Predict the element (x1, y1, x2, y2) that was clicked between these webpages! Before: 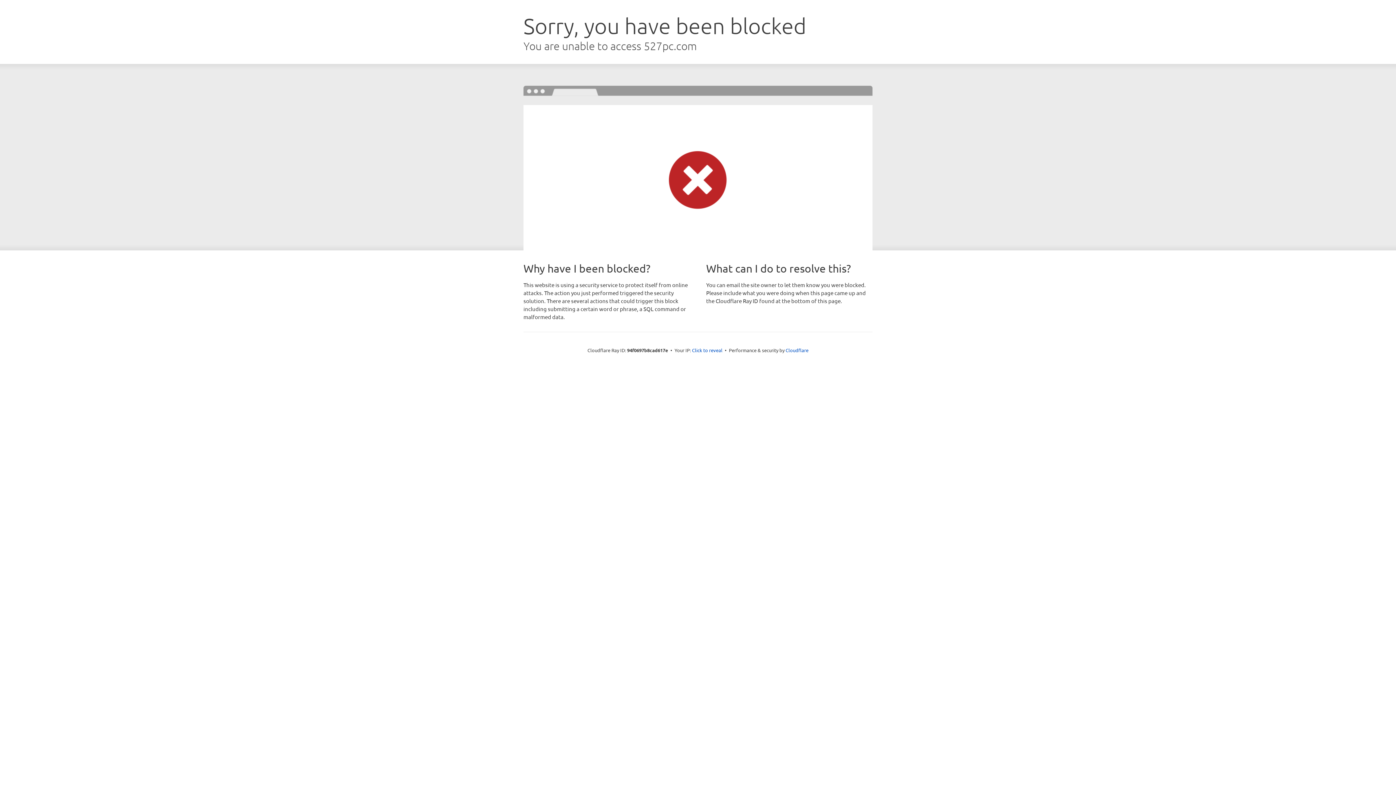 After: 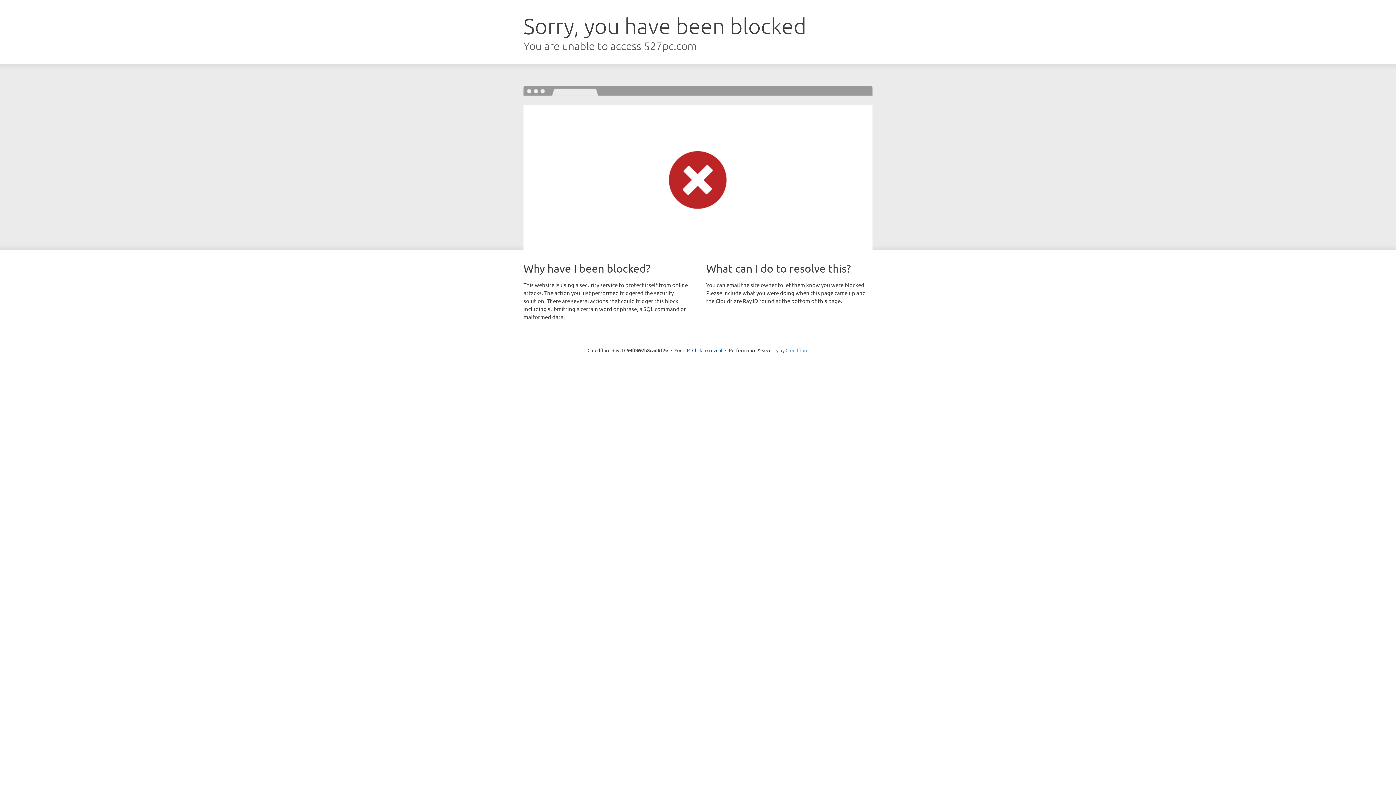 Action: bbox: (785, 347, 808, 353) label: Cloudflare